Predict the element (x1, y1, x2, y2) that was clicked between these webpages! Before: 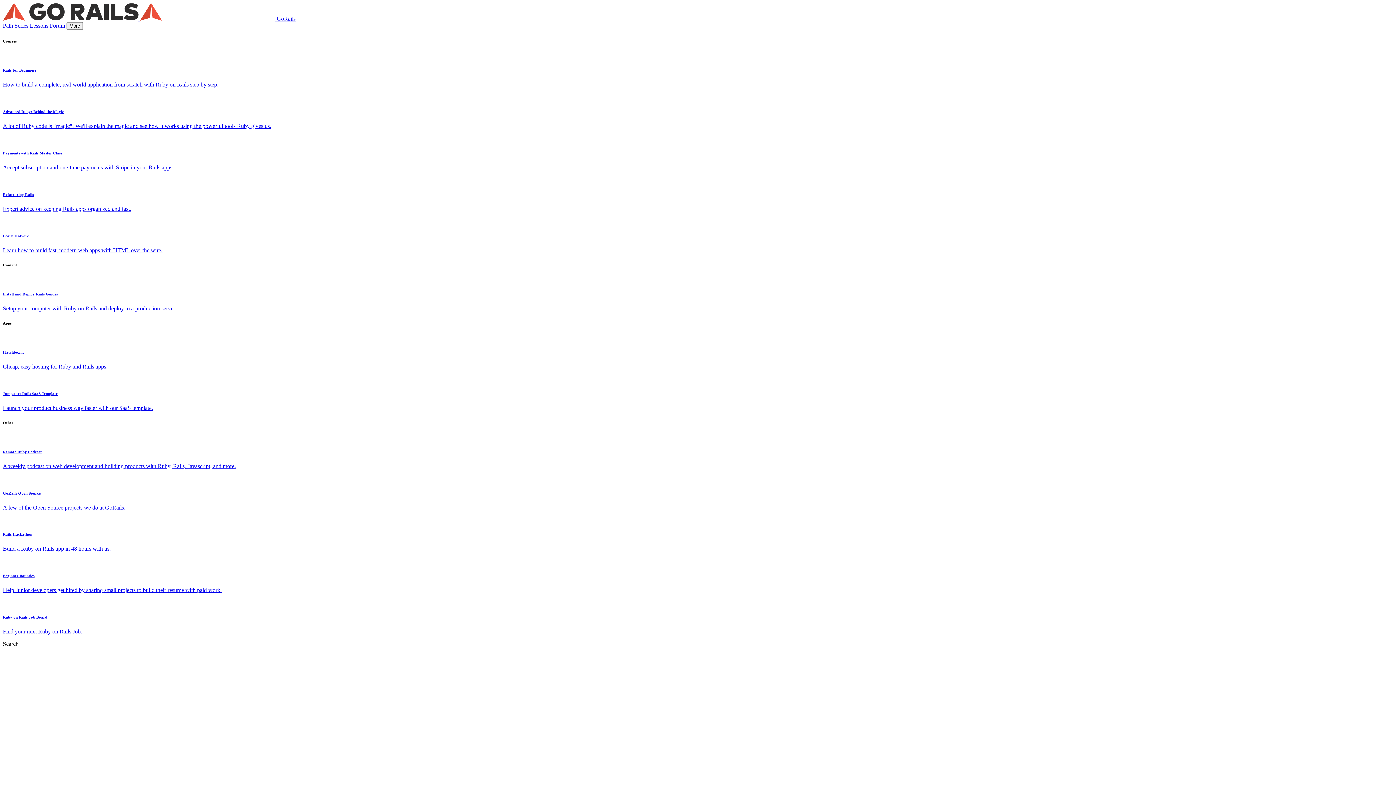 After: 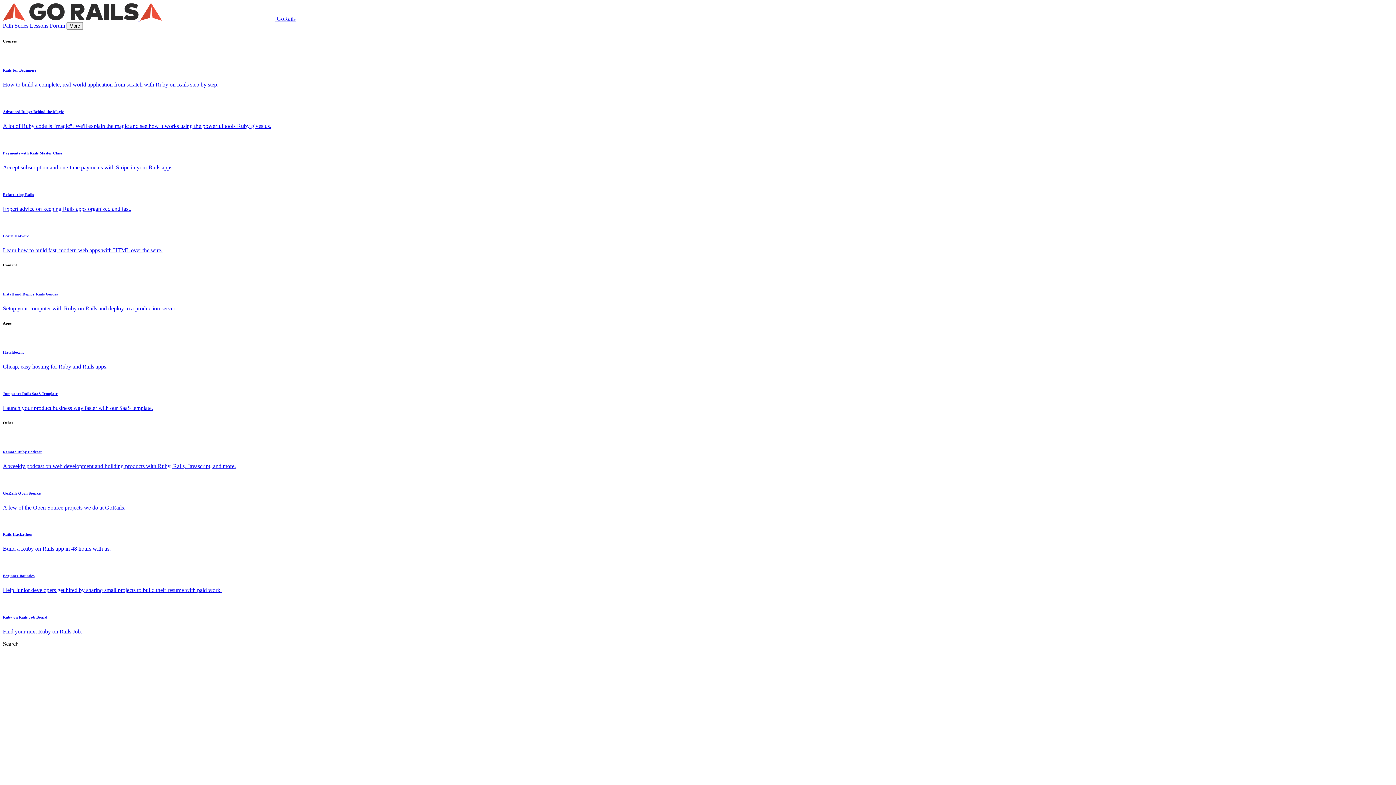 Action: bbox: (2, 532, 1393, 552) label: Rails Hackathon

Build a Ruby on Rails app in 48 hours with us.